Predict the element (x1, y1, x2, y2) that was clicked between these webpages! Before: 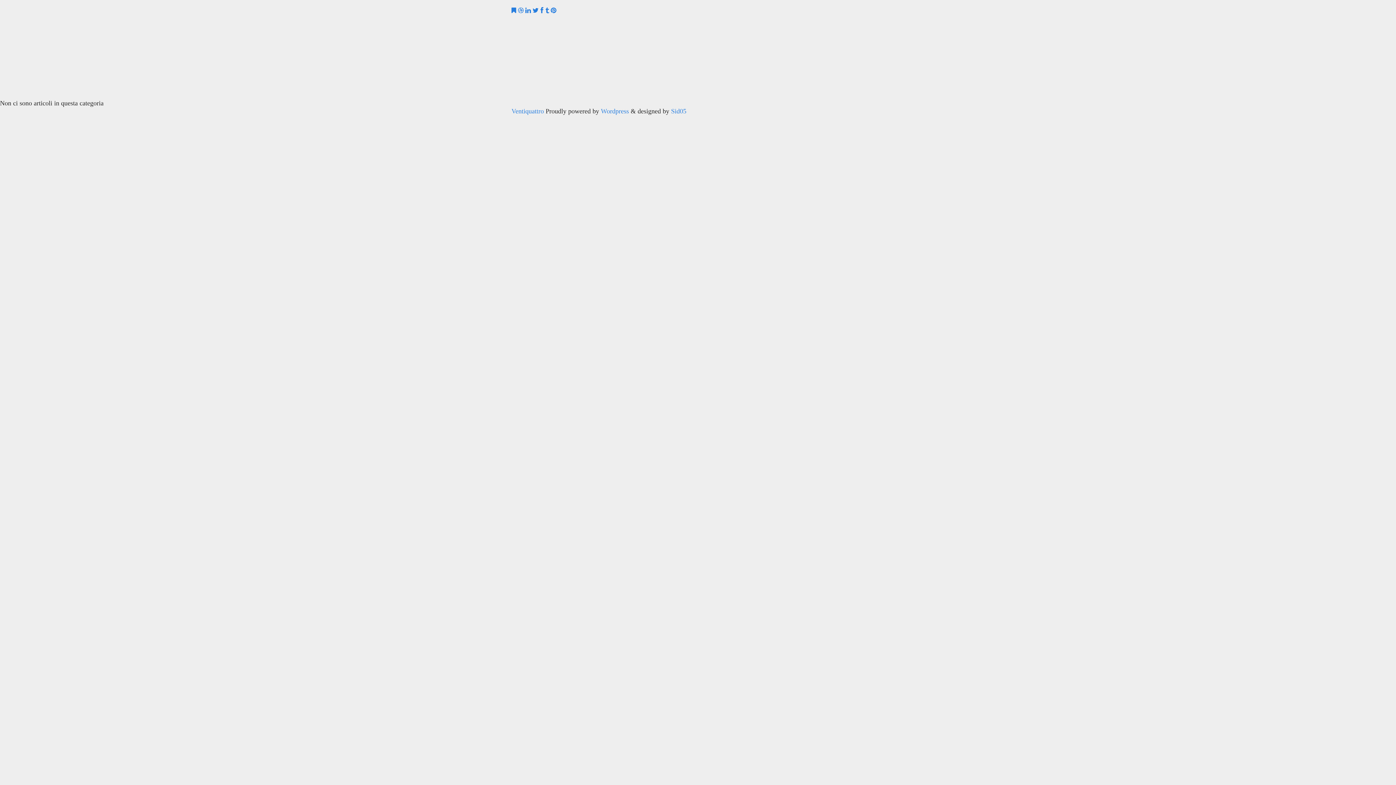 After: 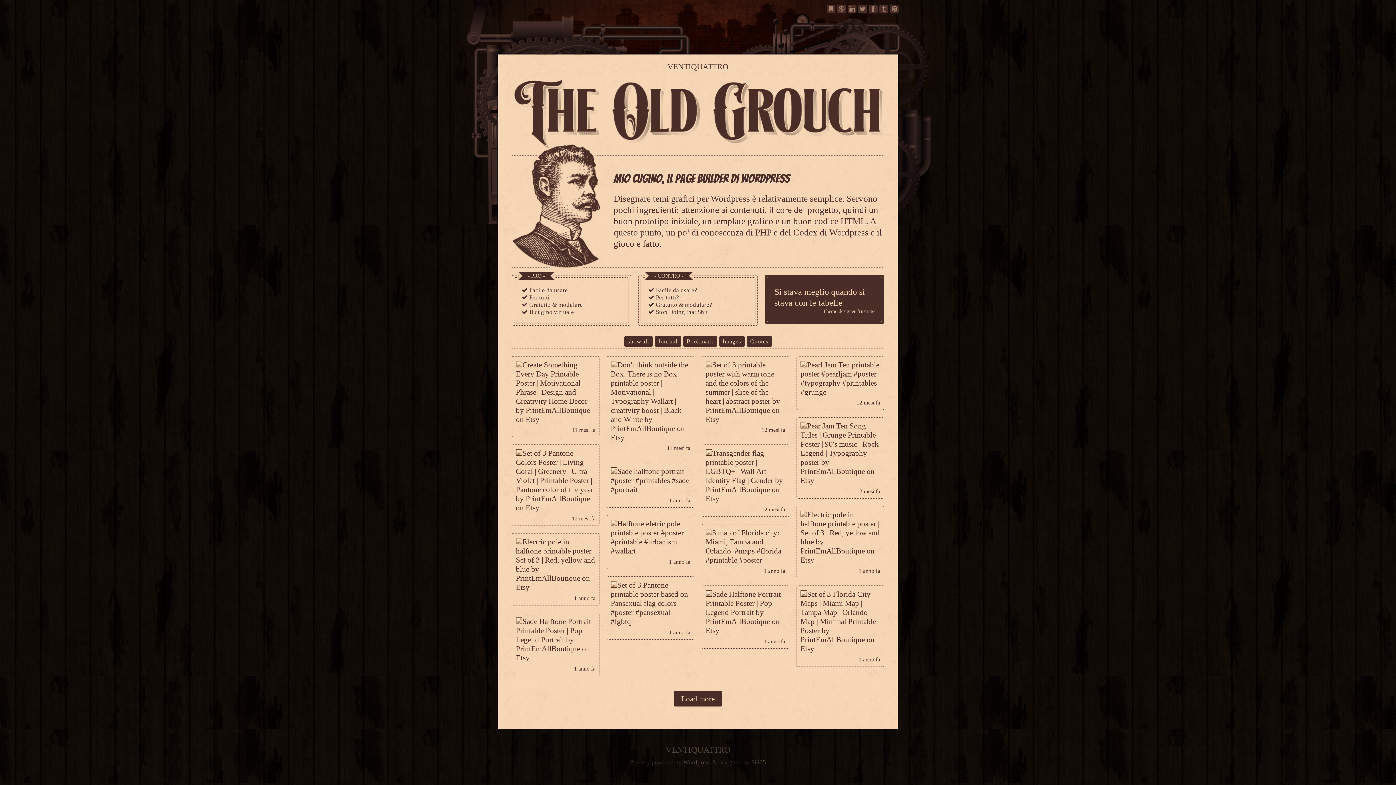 Action: label: Ventiquattro bbox: (511, 107, 544, 114)